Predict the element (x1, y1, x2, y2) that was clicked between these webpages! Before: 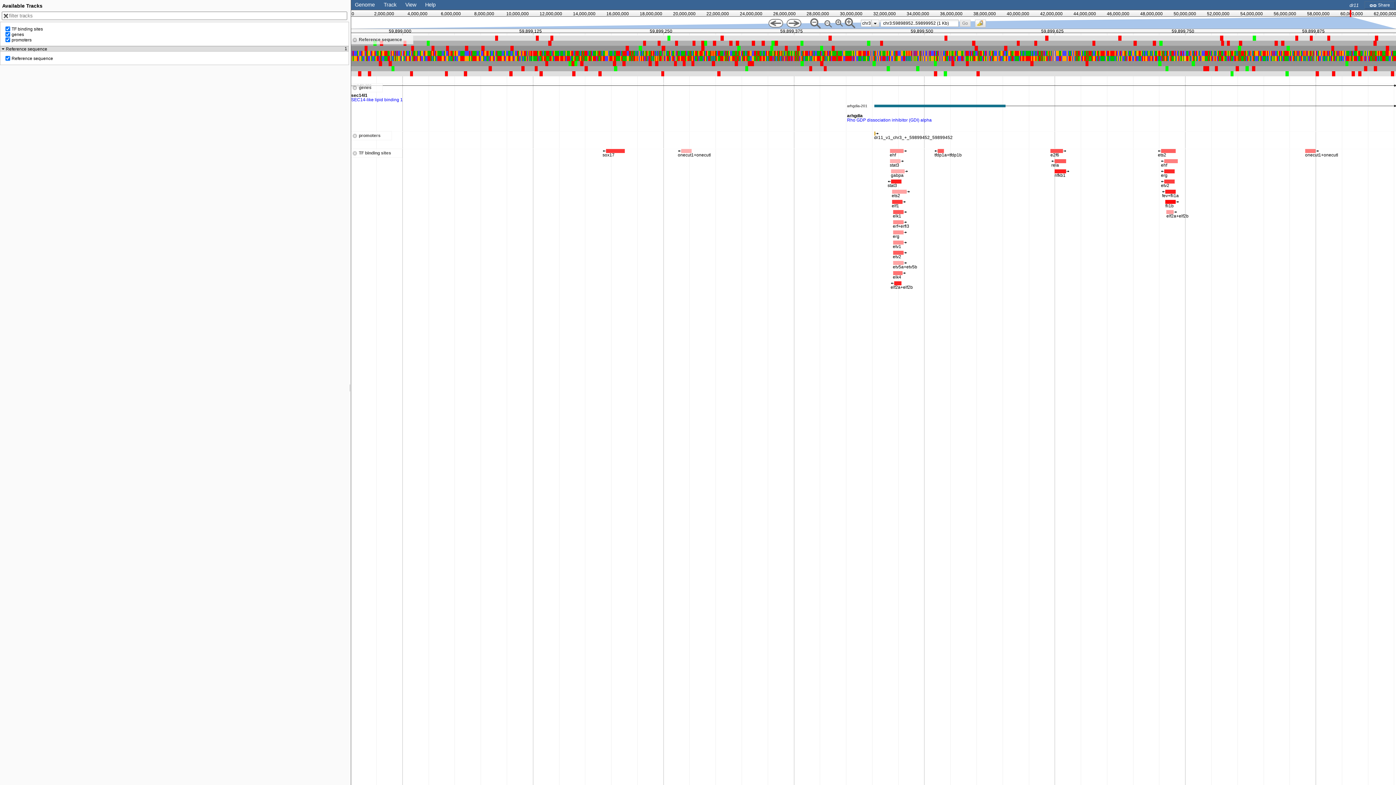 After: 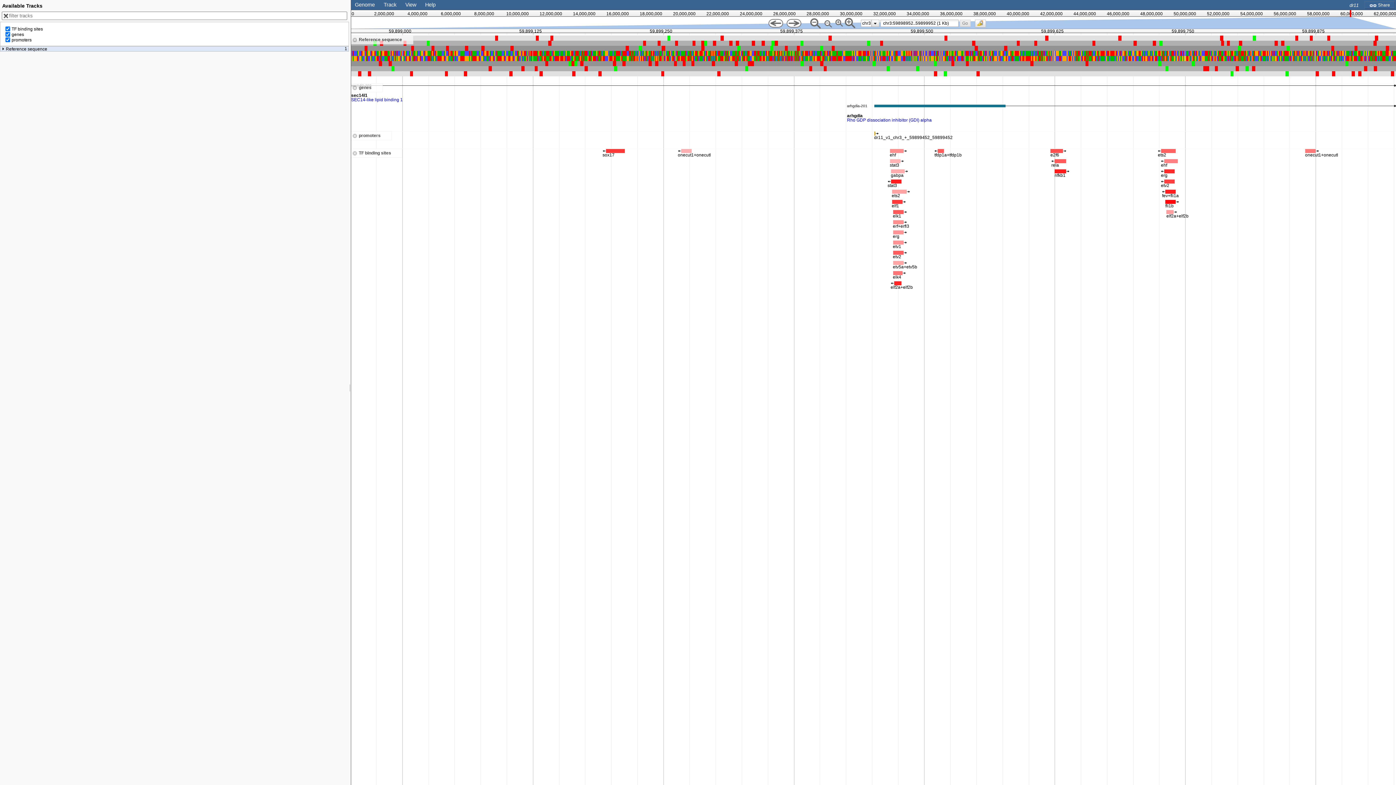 Action: bbox: (1, 46, 347, 51) label: Reference sequence
1